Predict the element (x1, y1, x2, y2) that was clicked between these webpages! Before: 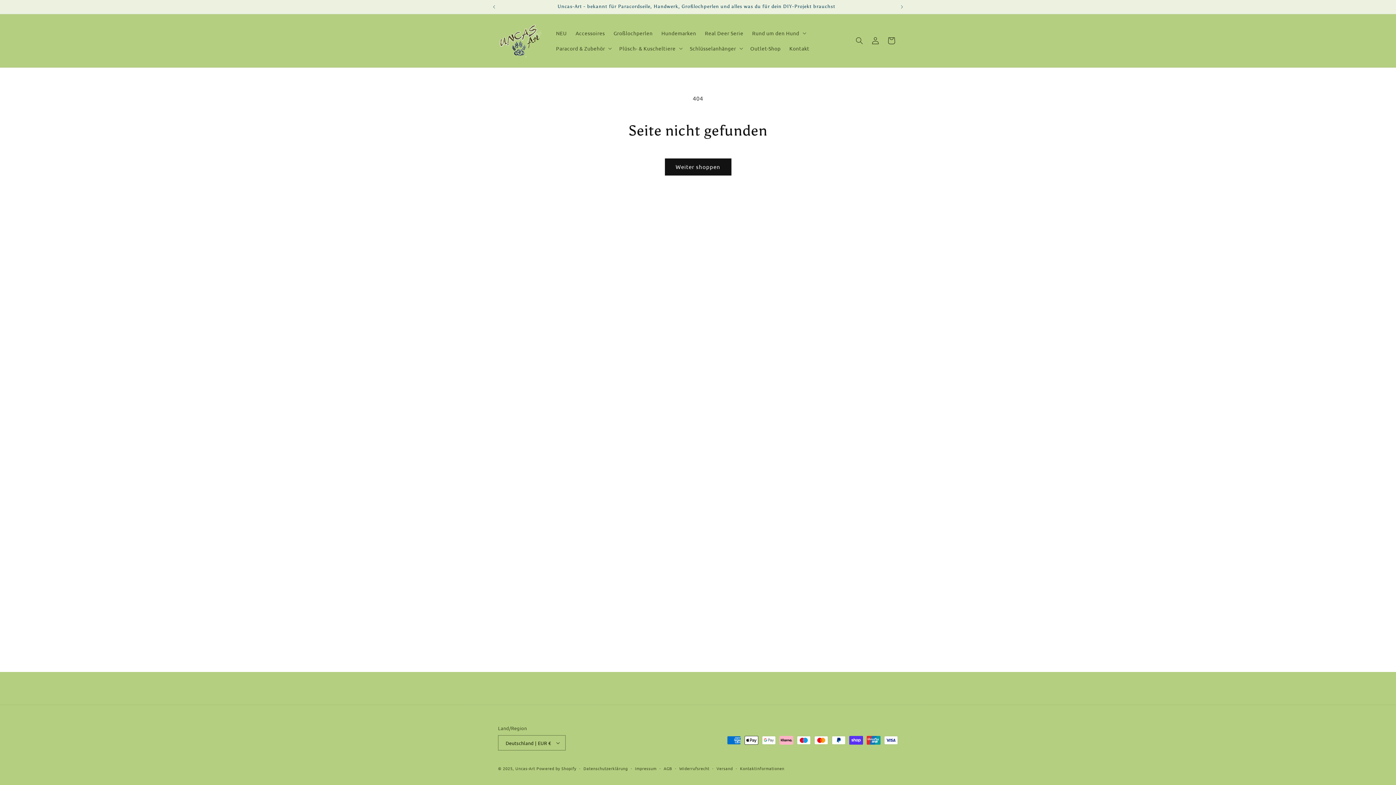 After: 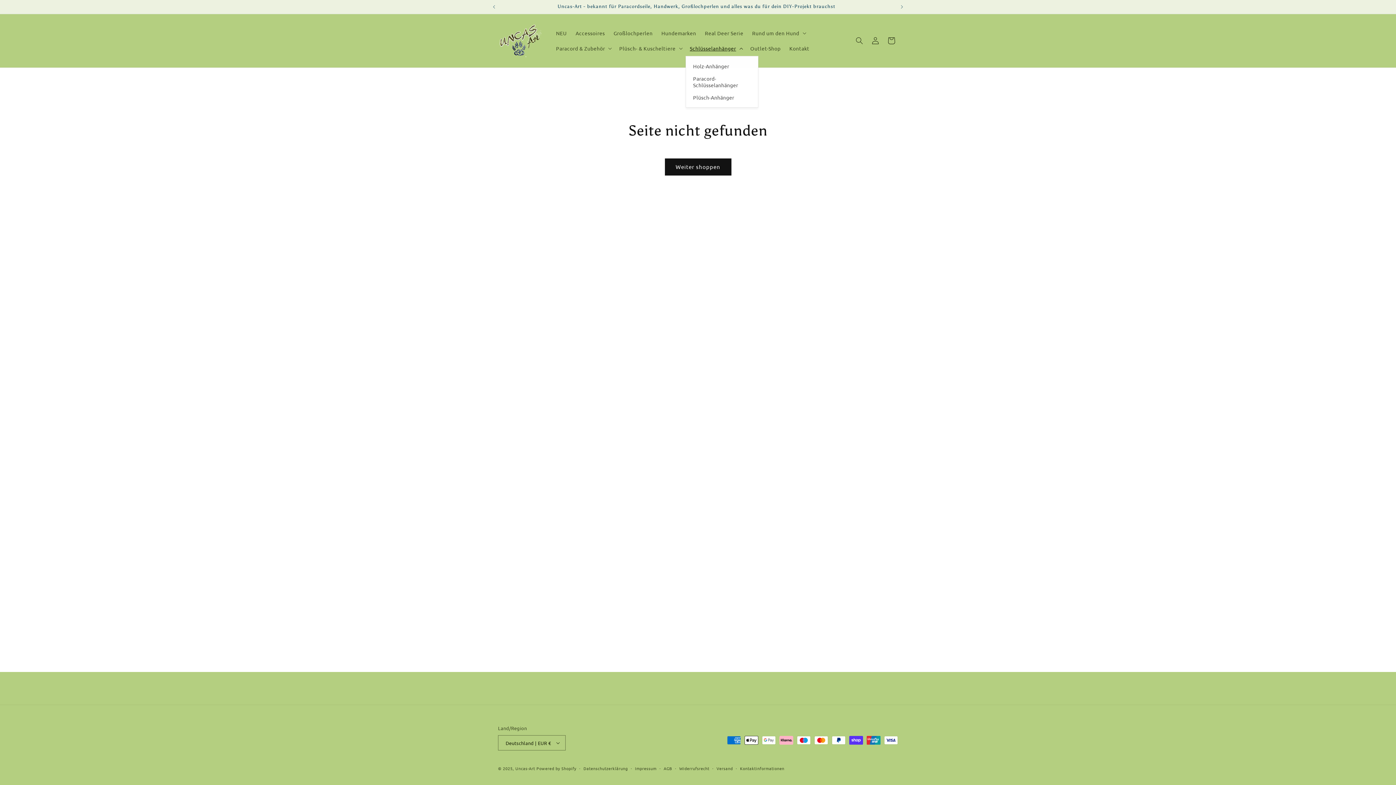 Action: bbox: (685, 40, 746, 55) label: Schlüsselanhänger